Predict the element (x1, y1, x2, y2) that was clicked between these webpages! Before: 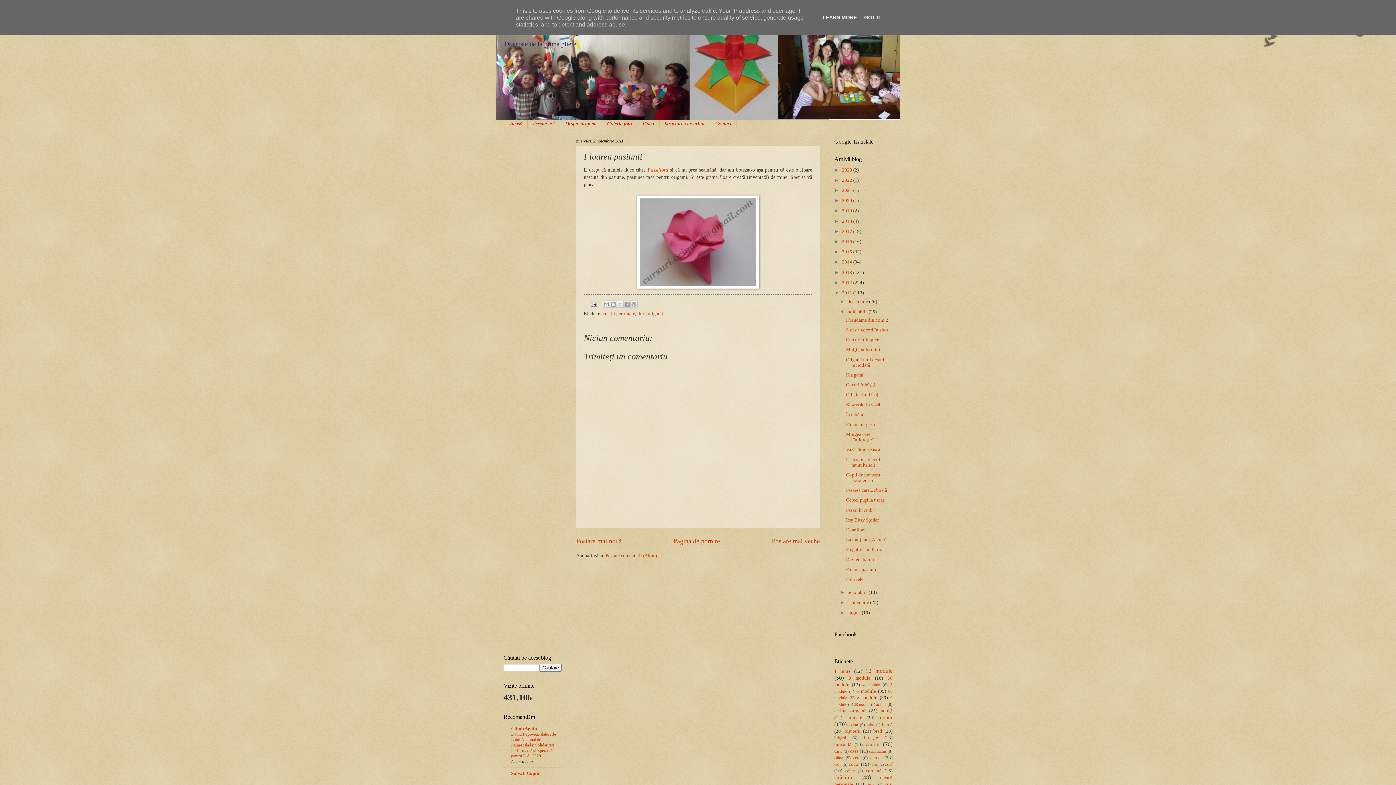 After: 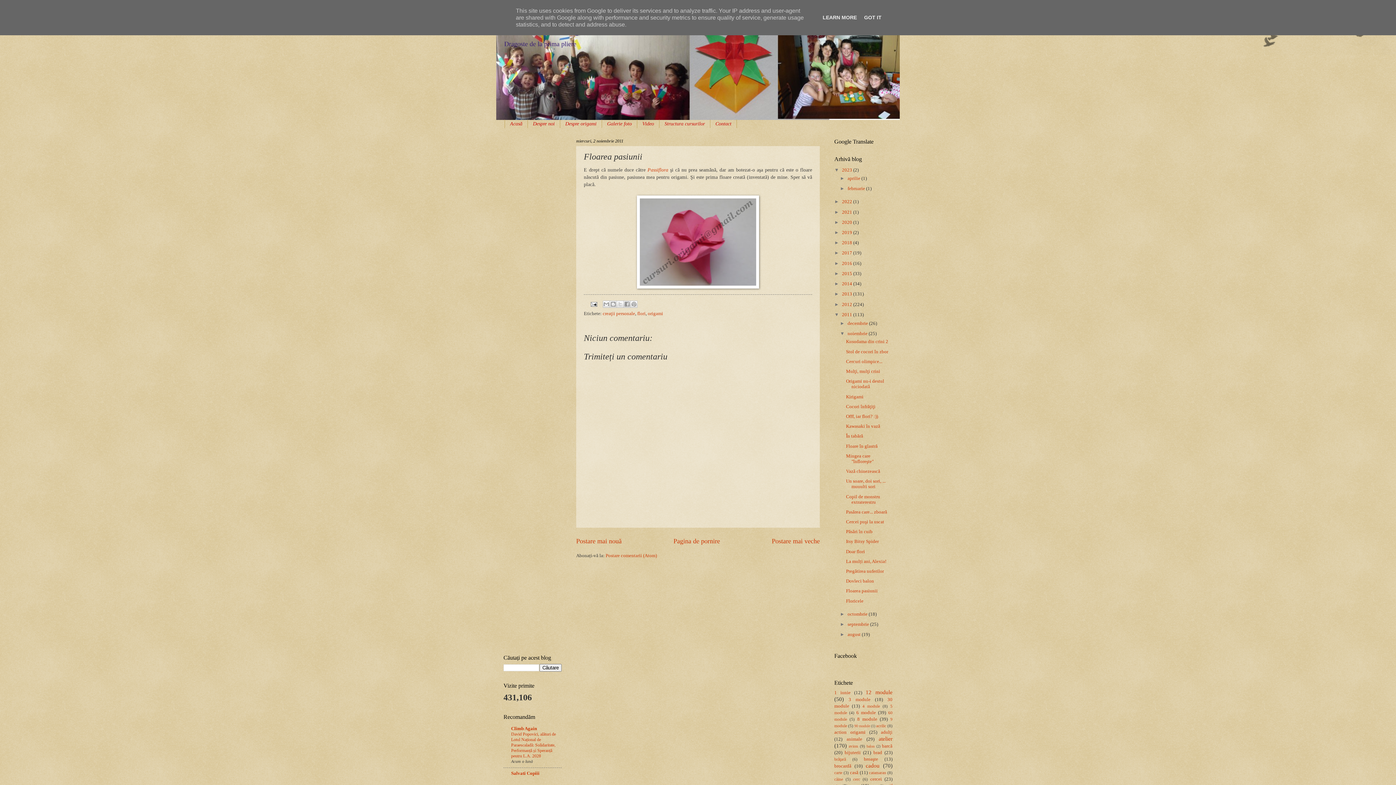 Action: label: ►   bbox: (834, 167, 842, 172)